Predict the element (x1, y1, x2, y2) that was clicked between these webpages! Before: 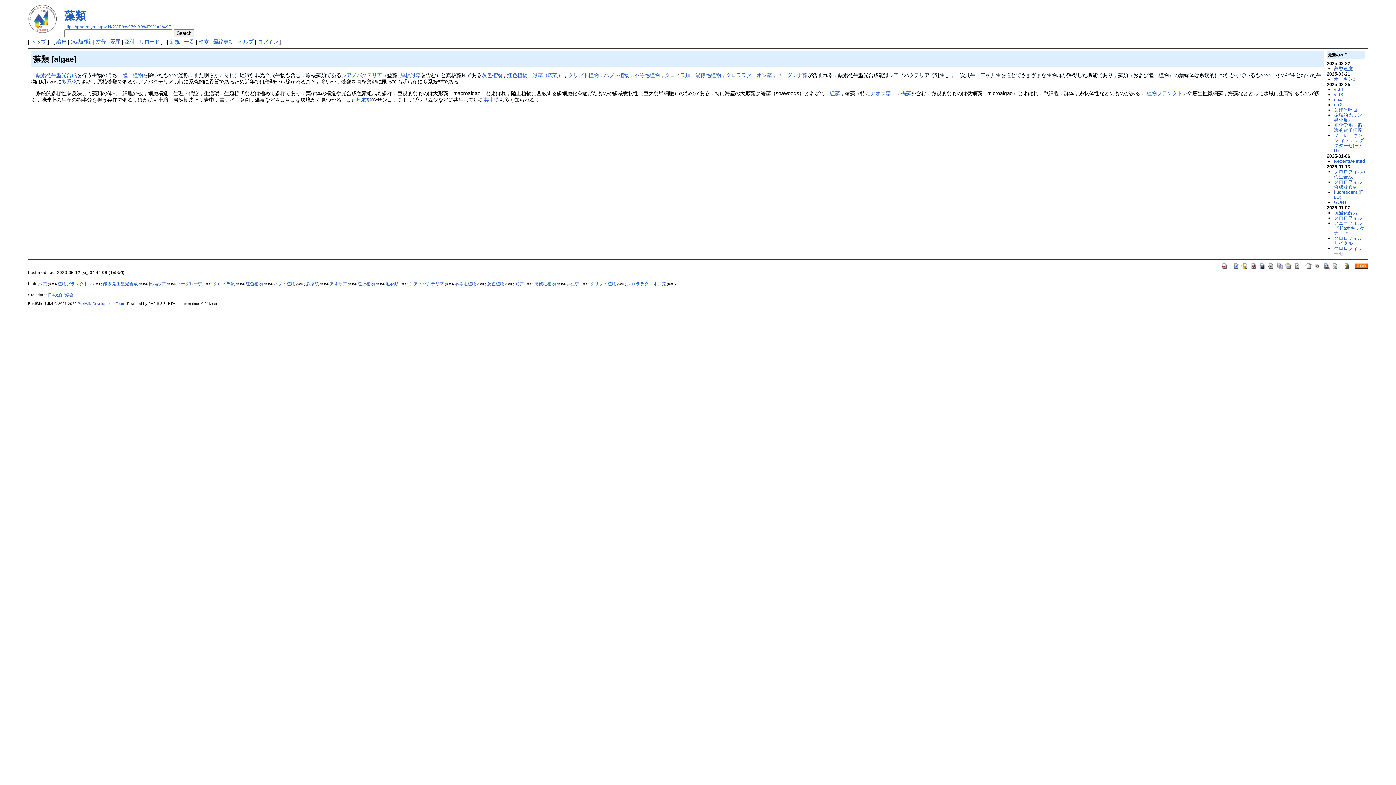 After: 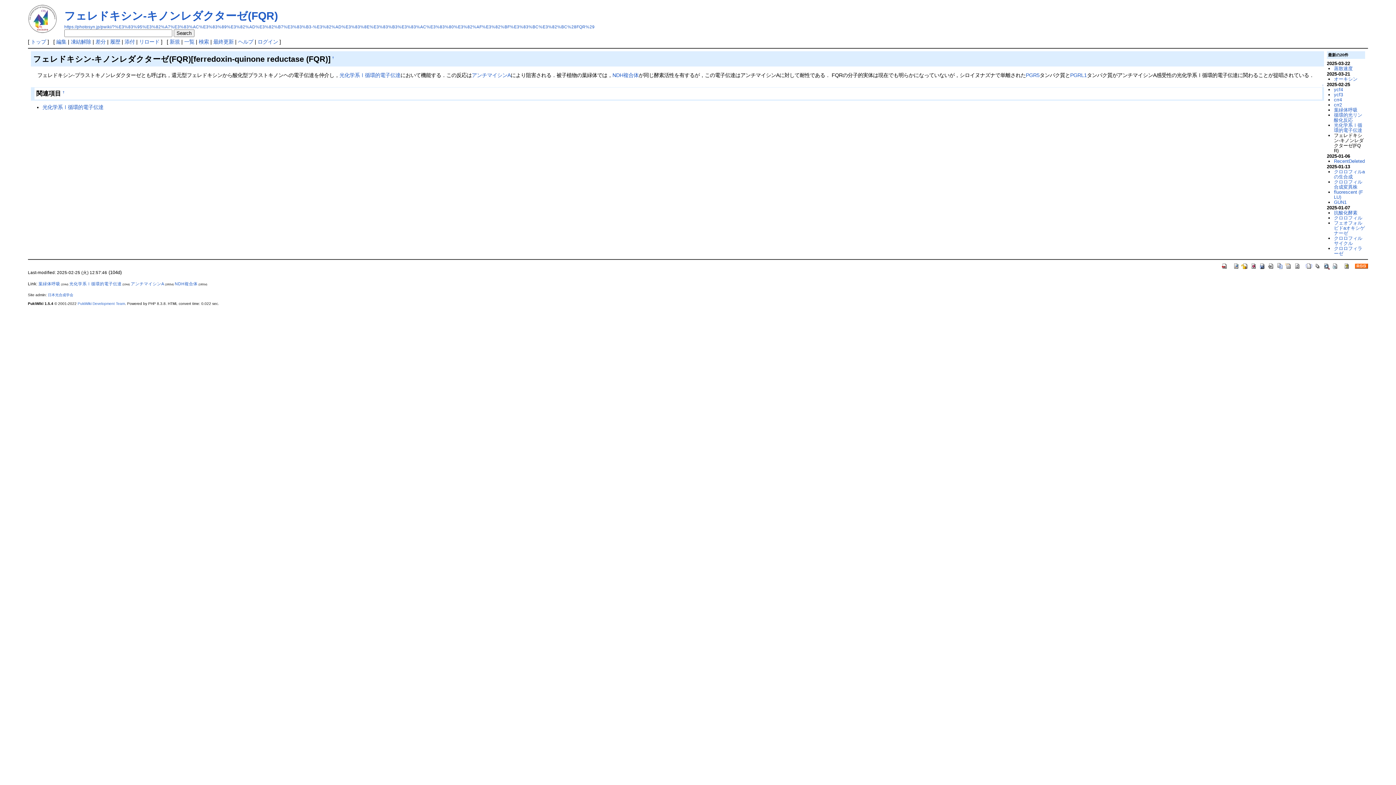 Action: label: フェレドキシン-キノンレダクターゼ(FQR) bbox: (1334, 132, 1364, 153)